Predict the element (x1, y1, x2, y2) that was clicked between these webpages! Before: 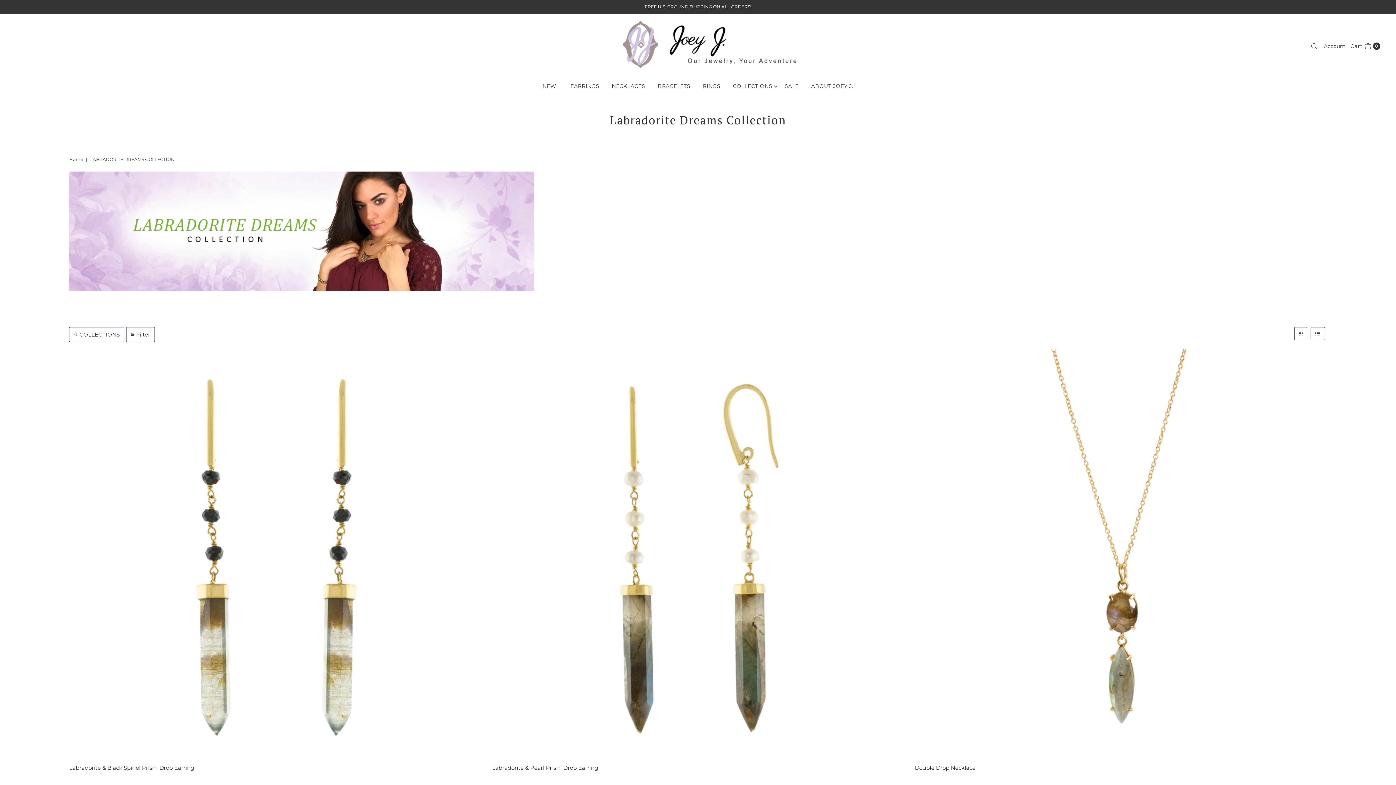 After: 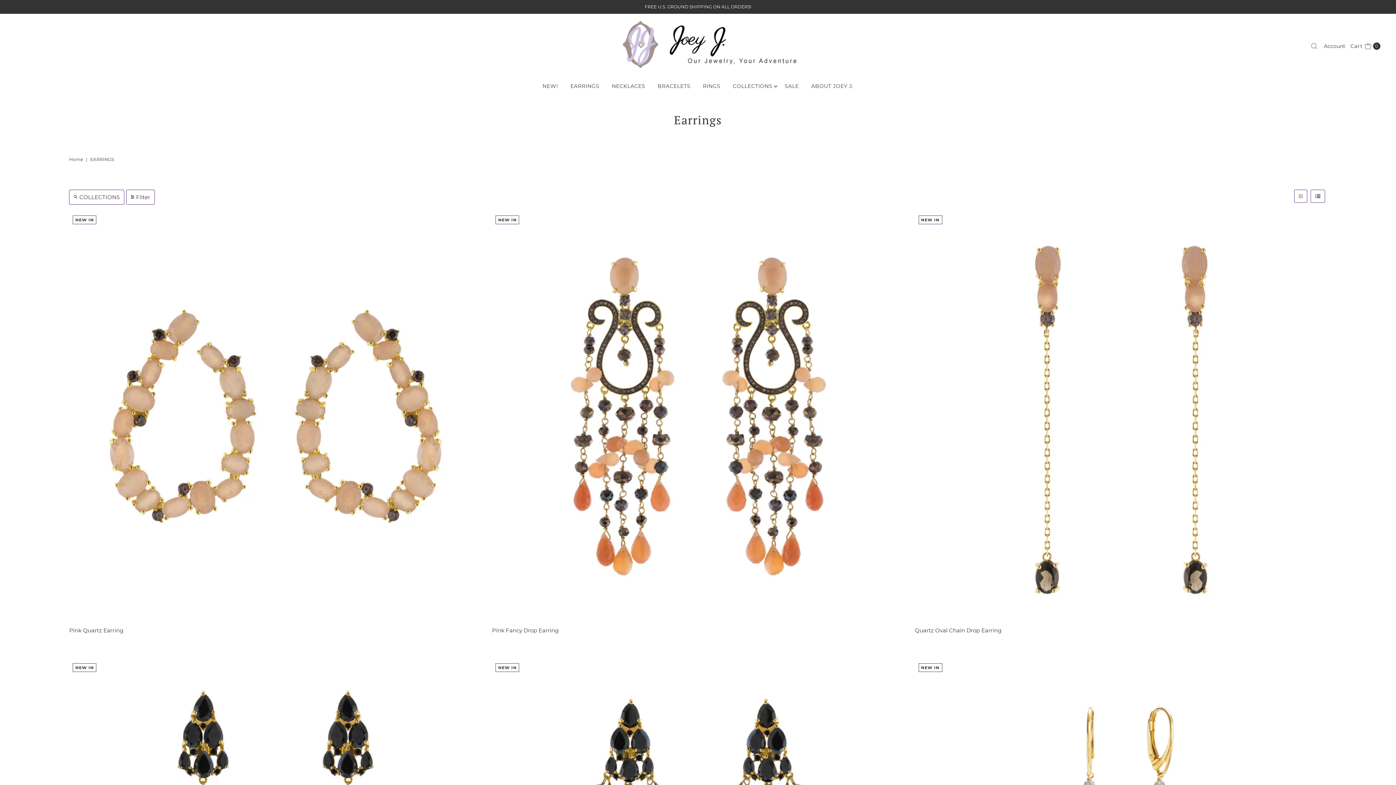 Action: label: EARRINGS bbox: (565, 78, 605, 94)